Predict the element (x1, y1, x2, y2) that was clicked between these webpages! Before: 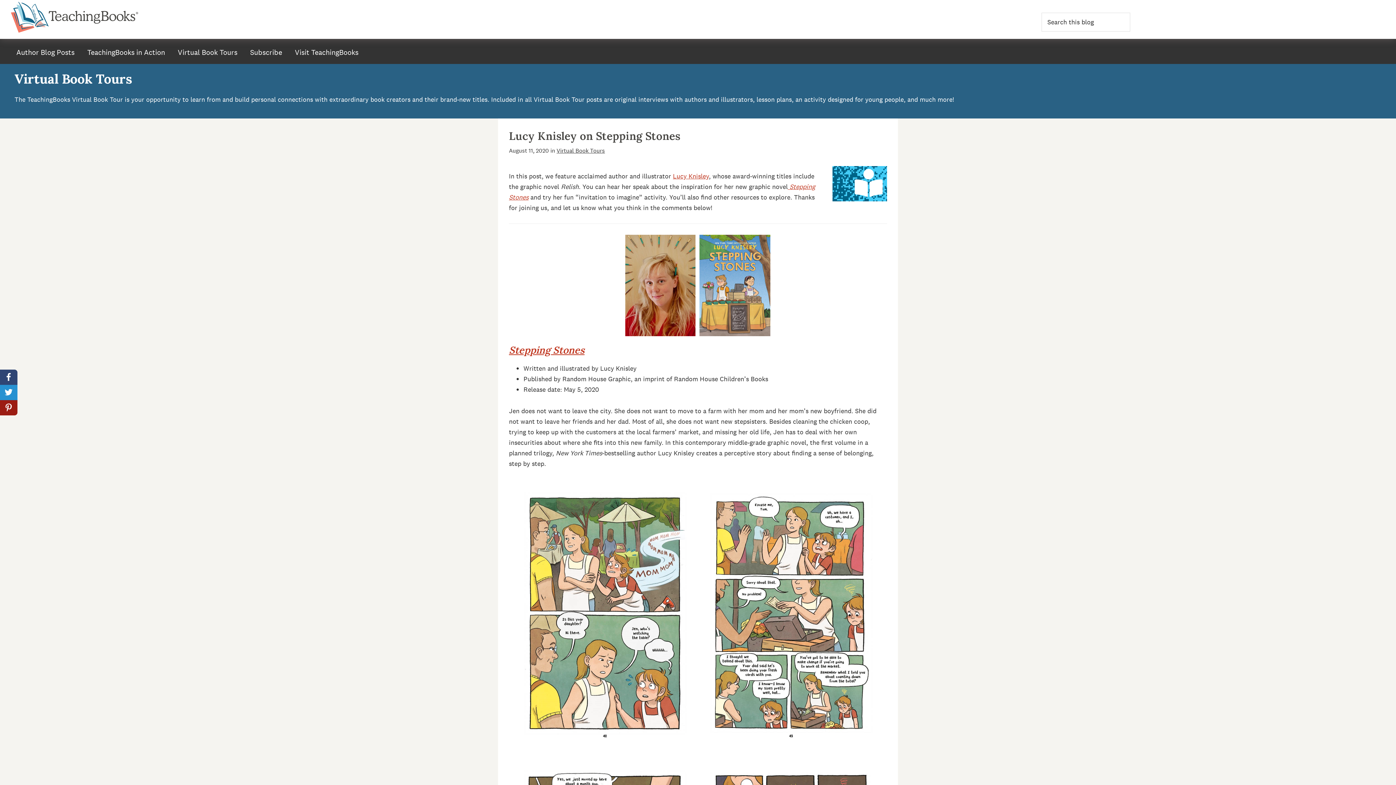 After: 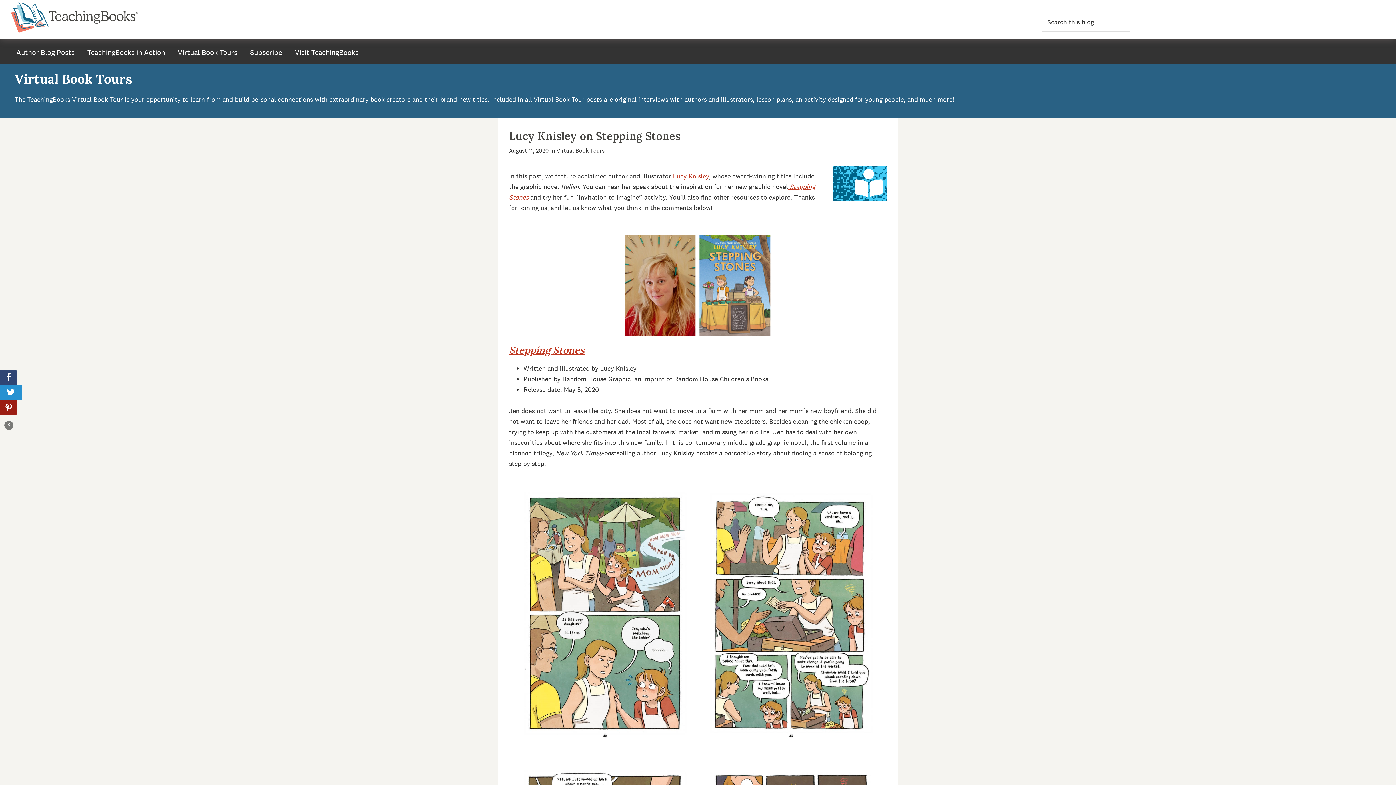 Action: bbox: (0, 385, 17, 400)